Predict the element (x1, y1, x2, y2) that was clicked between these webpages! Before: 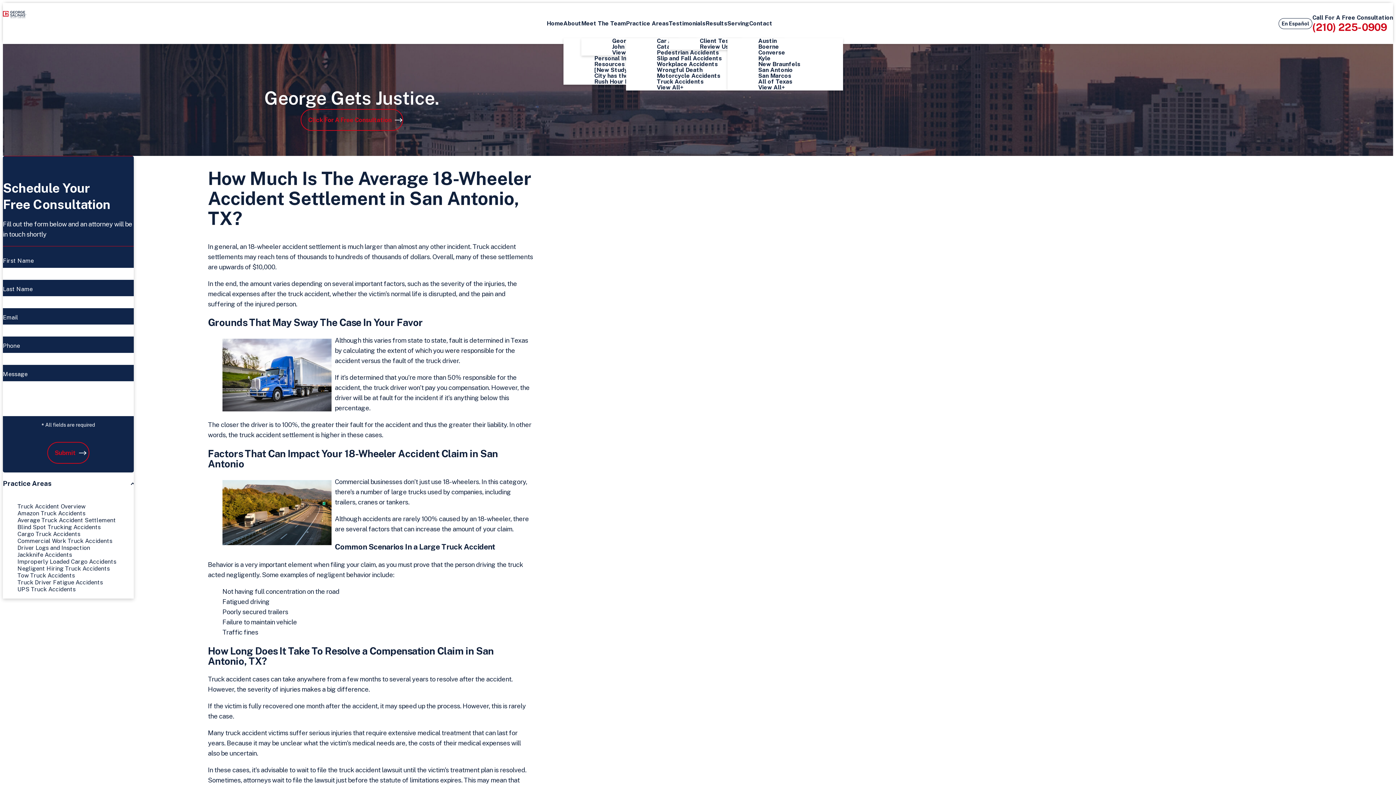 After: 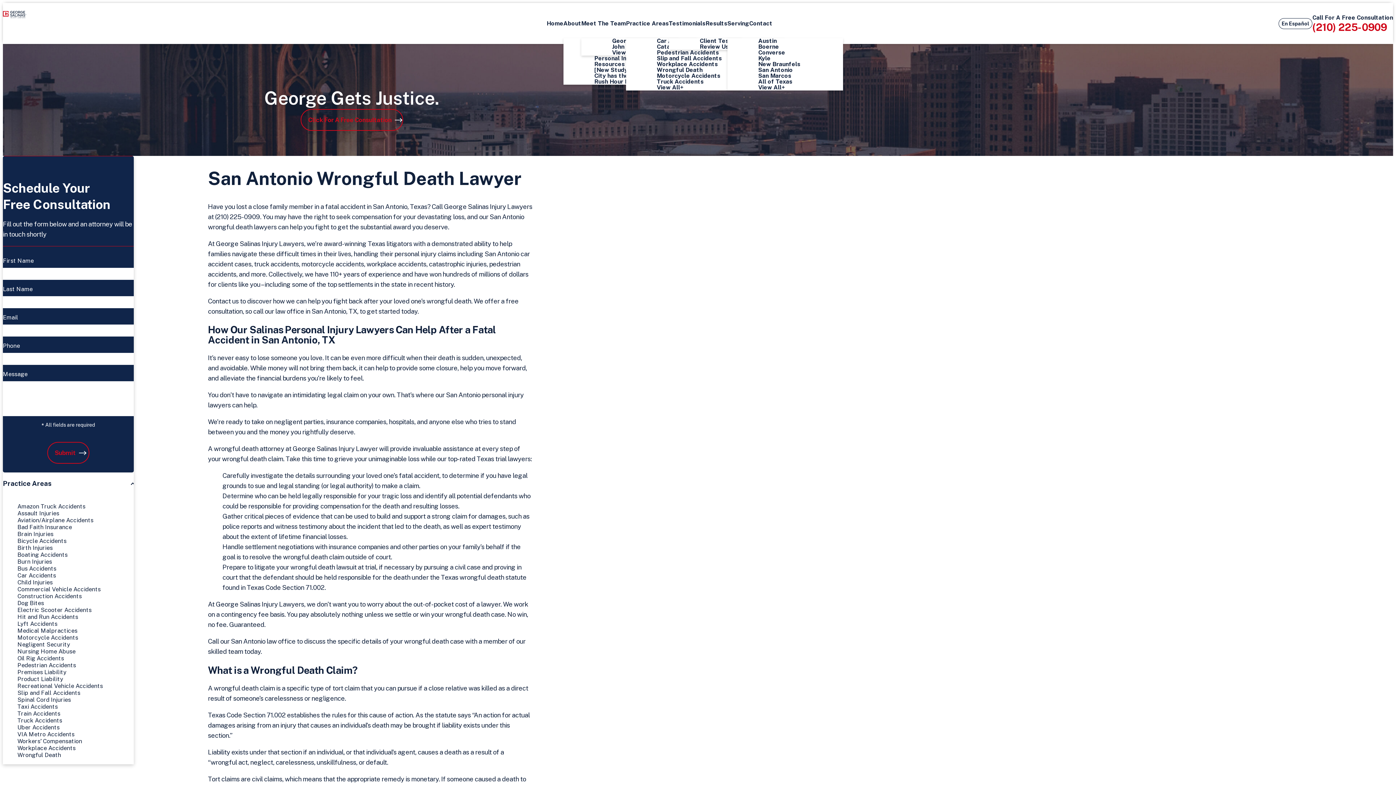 Action: label: Wrongful Death bbox: (657, 67, 725, 73)